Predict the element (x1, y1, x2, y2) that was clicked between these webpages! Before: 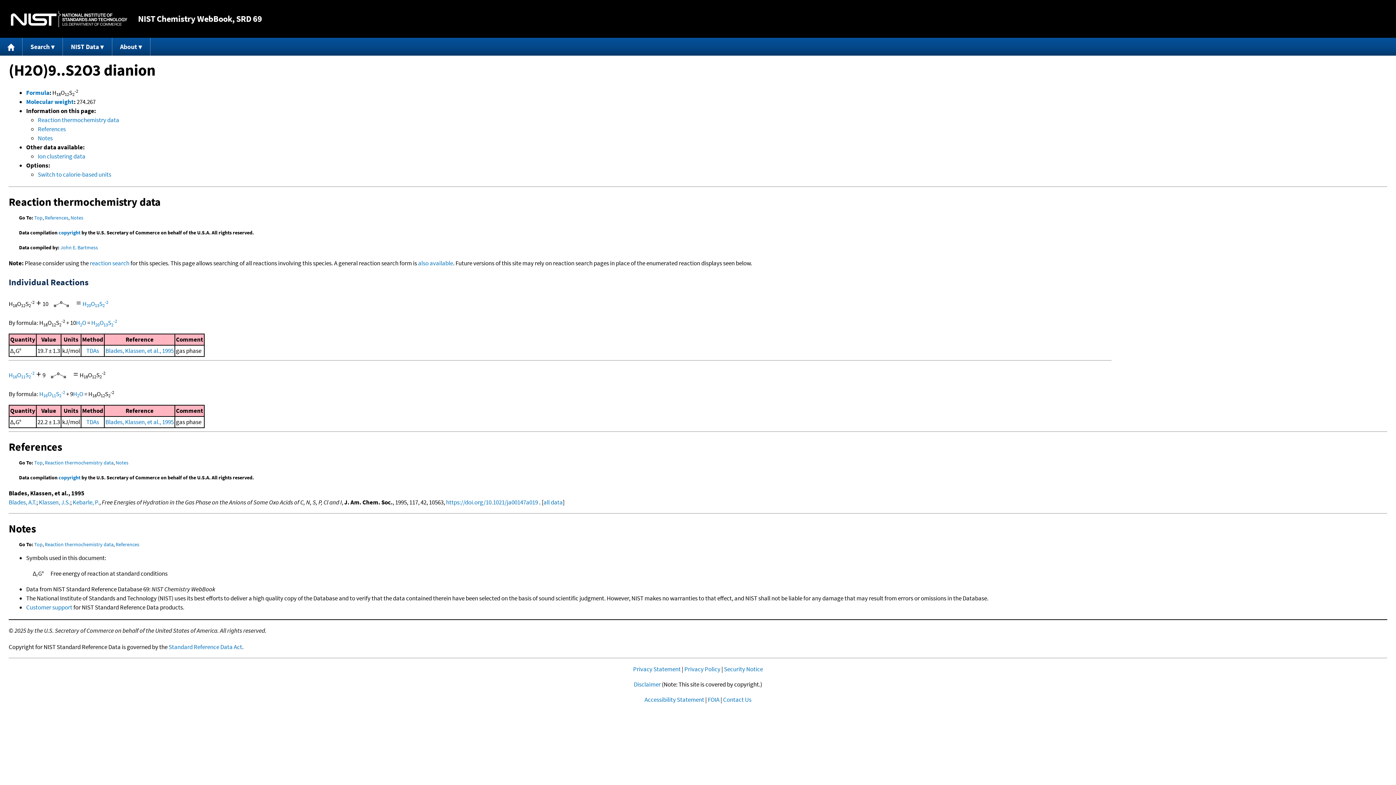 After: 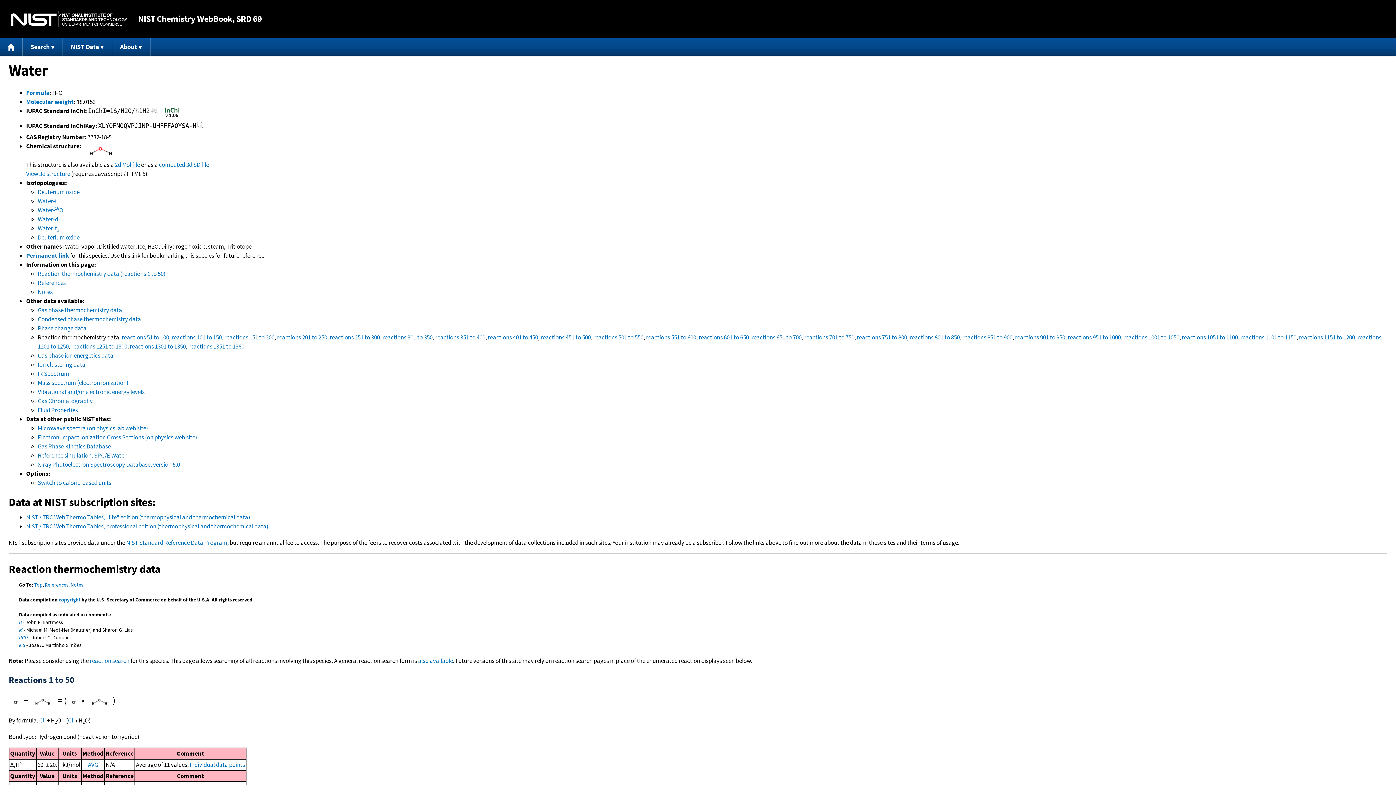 Action: label: H2O bbox: (76, 319, 86, 327)